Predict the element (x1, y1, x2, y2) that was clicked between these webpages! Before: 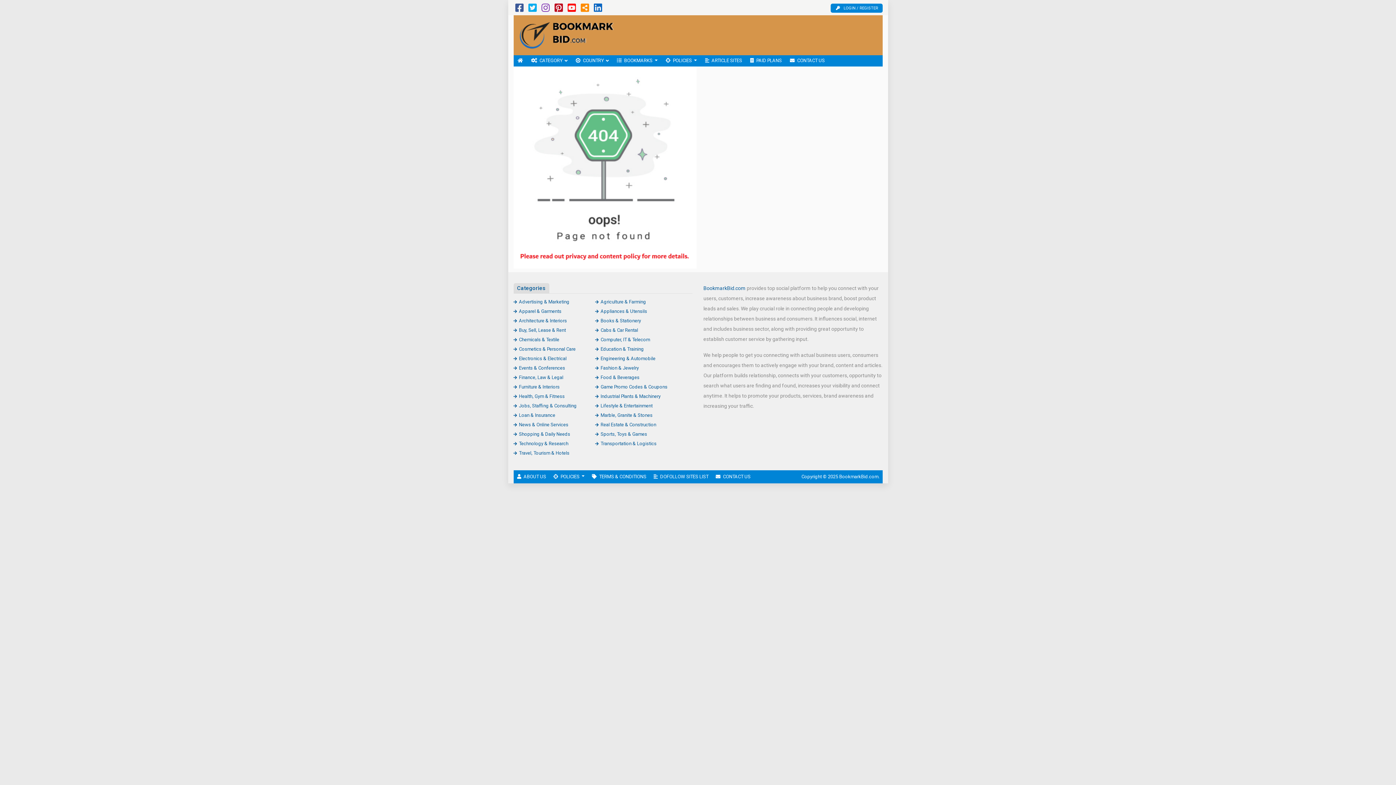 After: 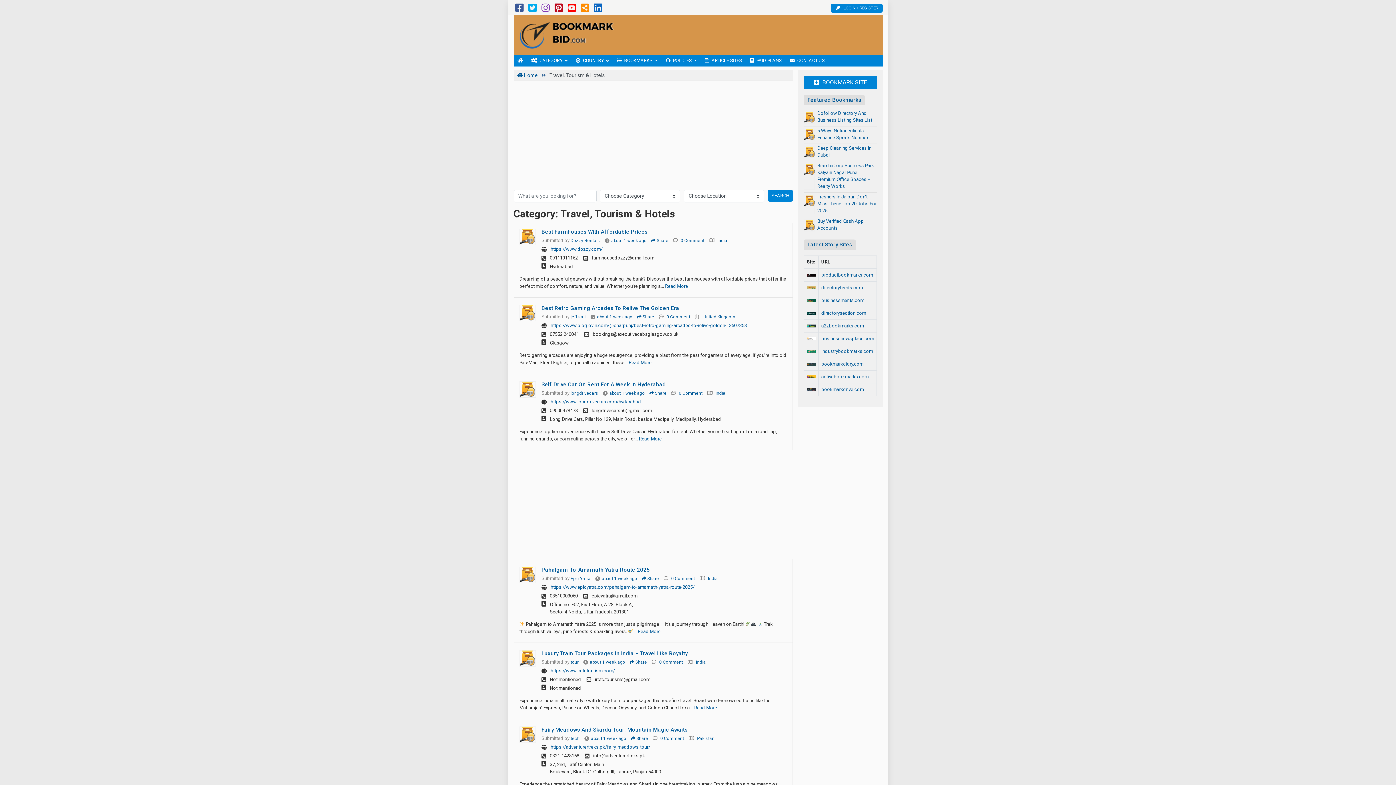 Action: bbox: (513, 450, 569, 455) label: Travel, Tourism & Hotels